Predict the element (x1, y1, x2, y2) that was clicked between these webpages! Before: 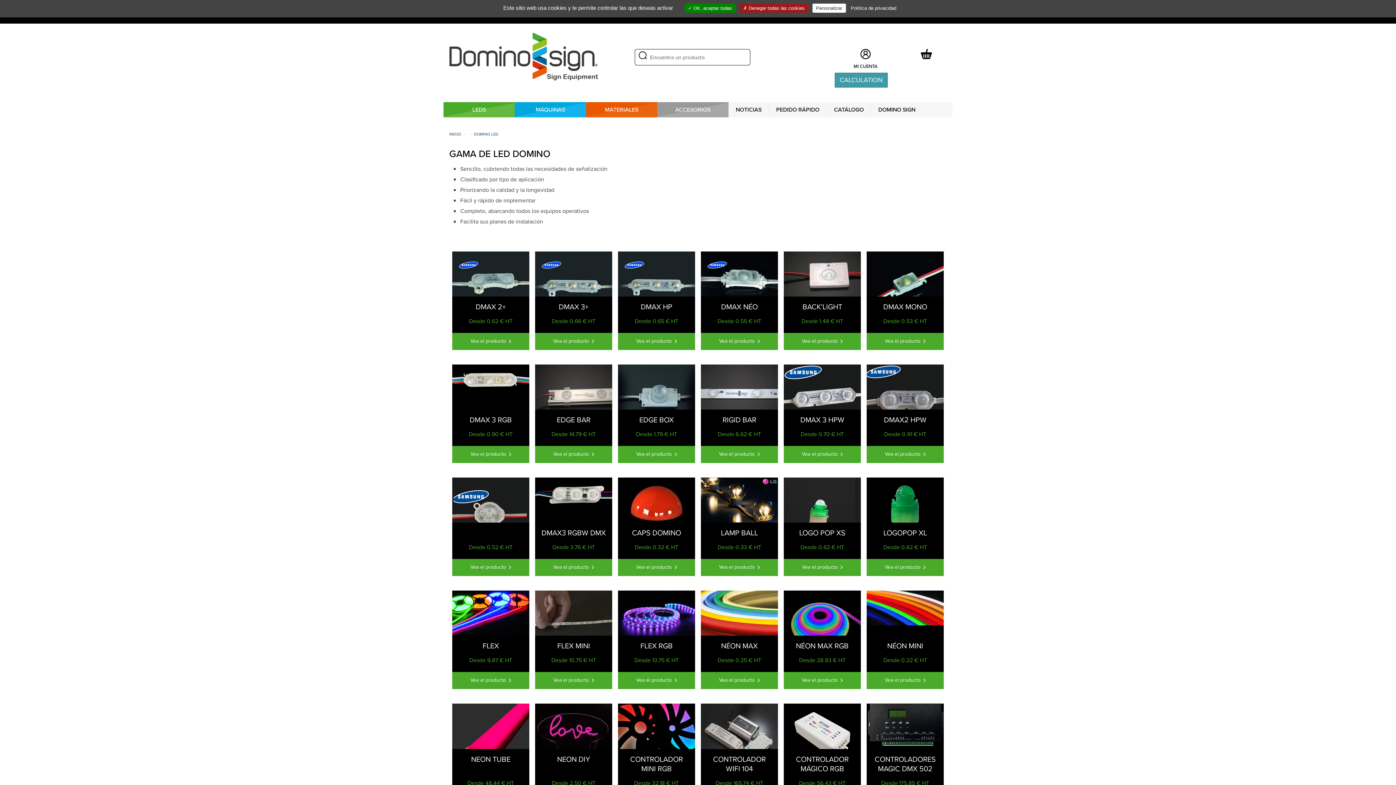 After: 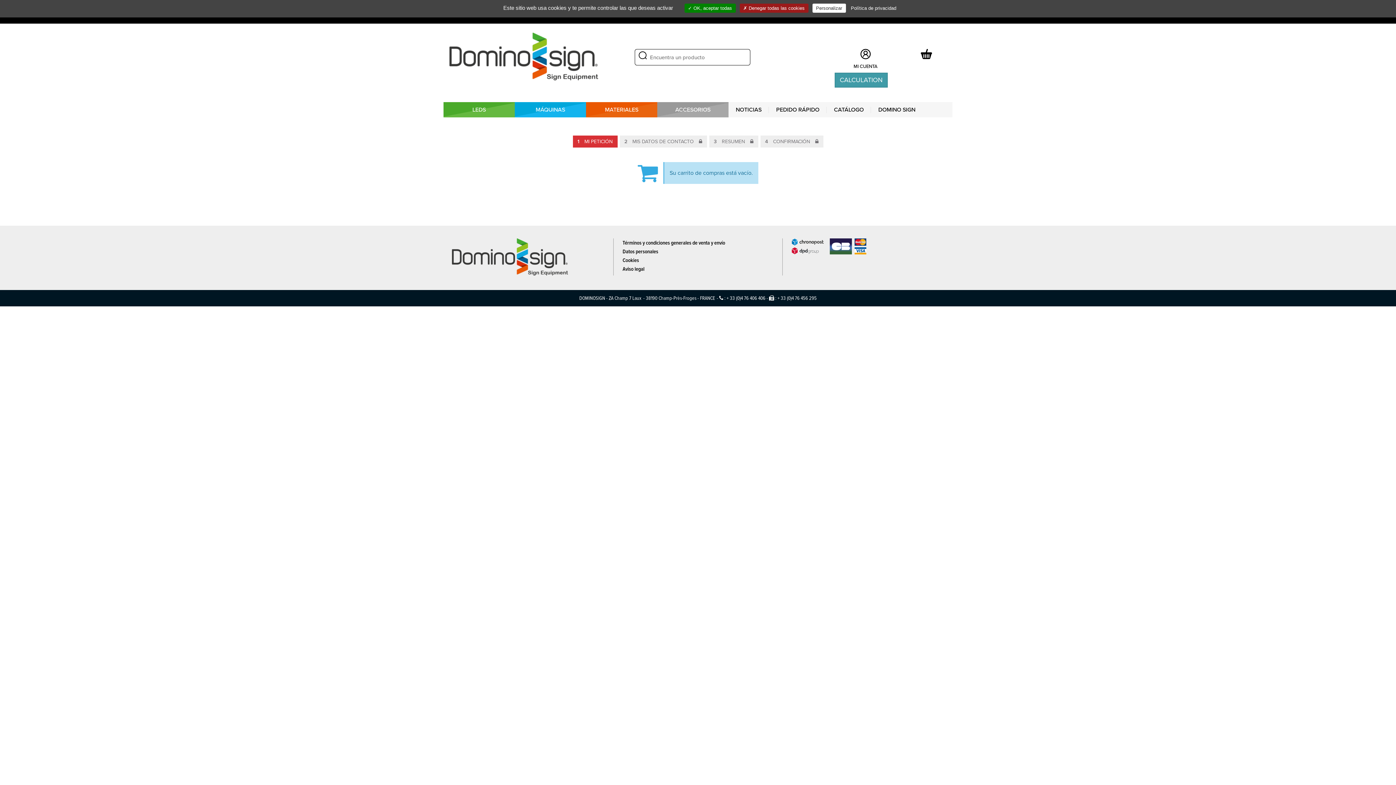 Action: bbox: (921, 49, 932, 61)